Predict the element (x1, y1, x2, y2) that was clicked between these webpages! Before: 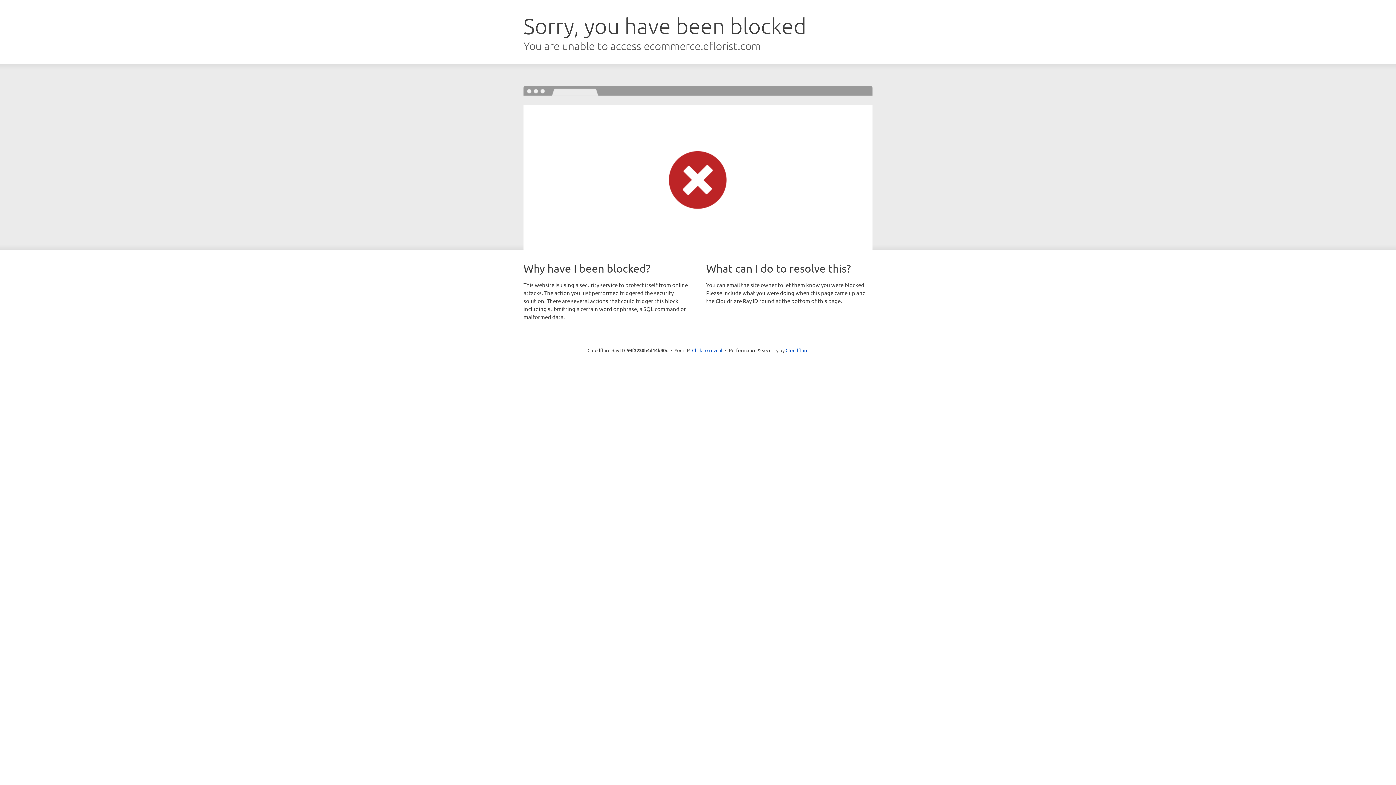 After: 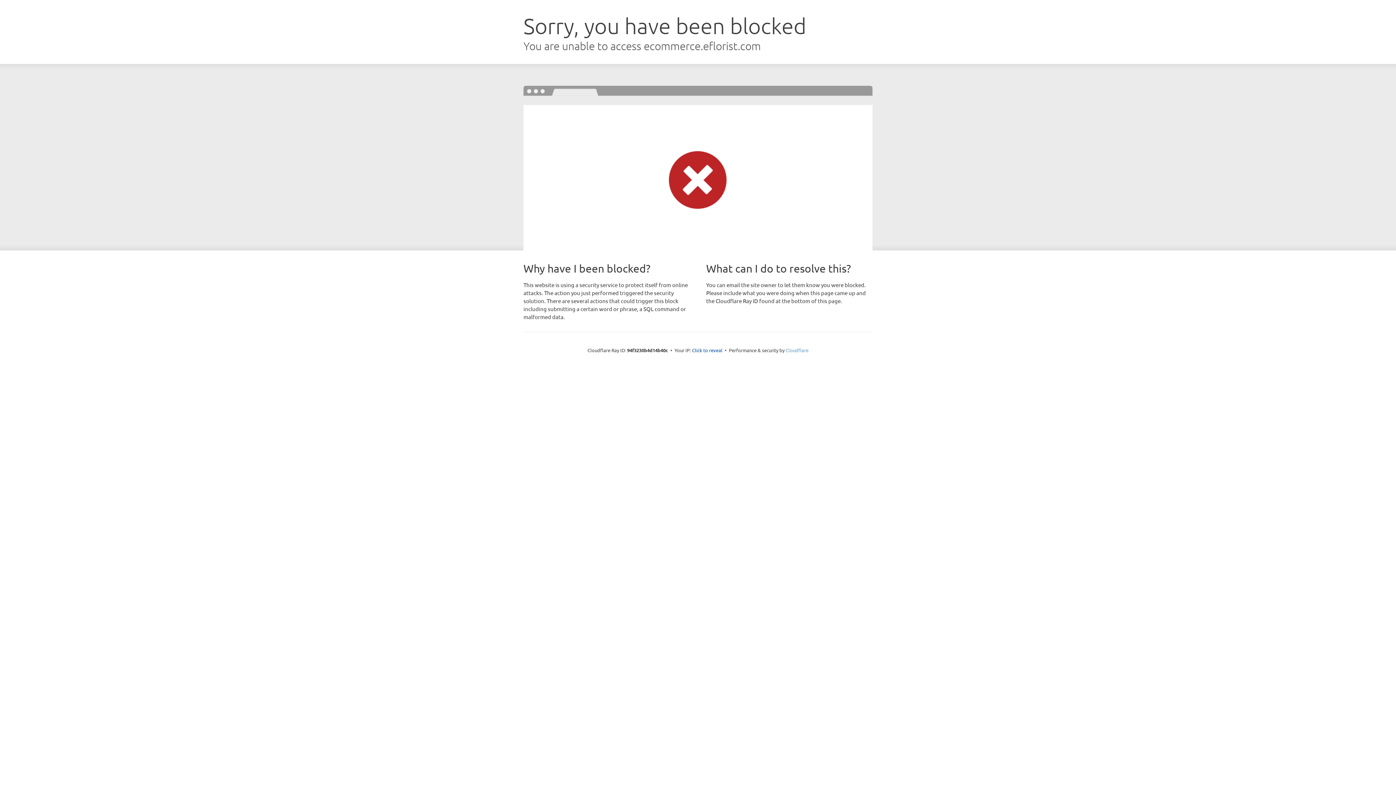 Action: label: Cloudflare bbox: (785, 347, 808, 353)